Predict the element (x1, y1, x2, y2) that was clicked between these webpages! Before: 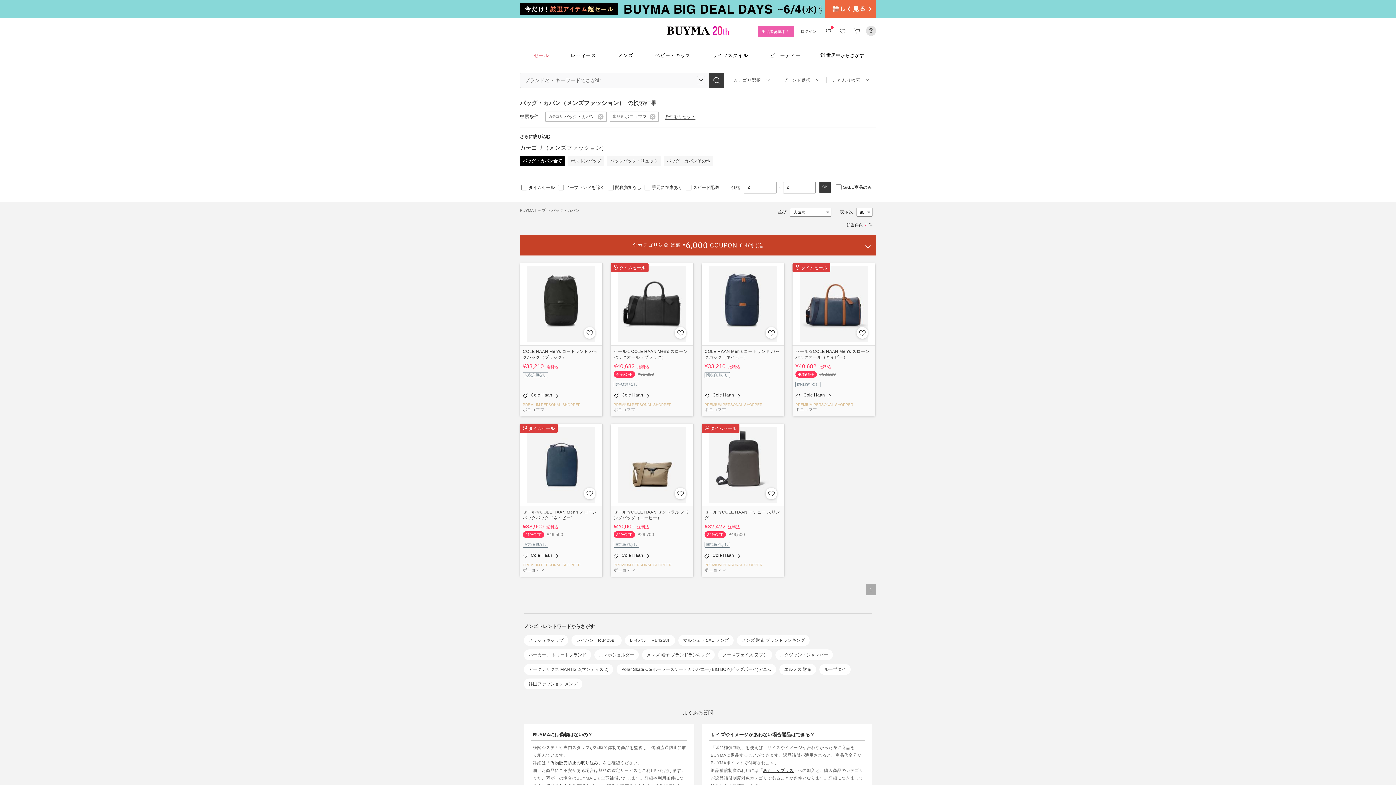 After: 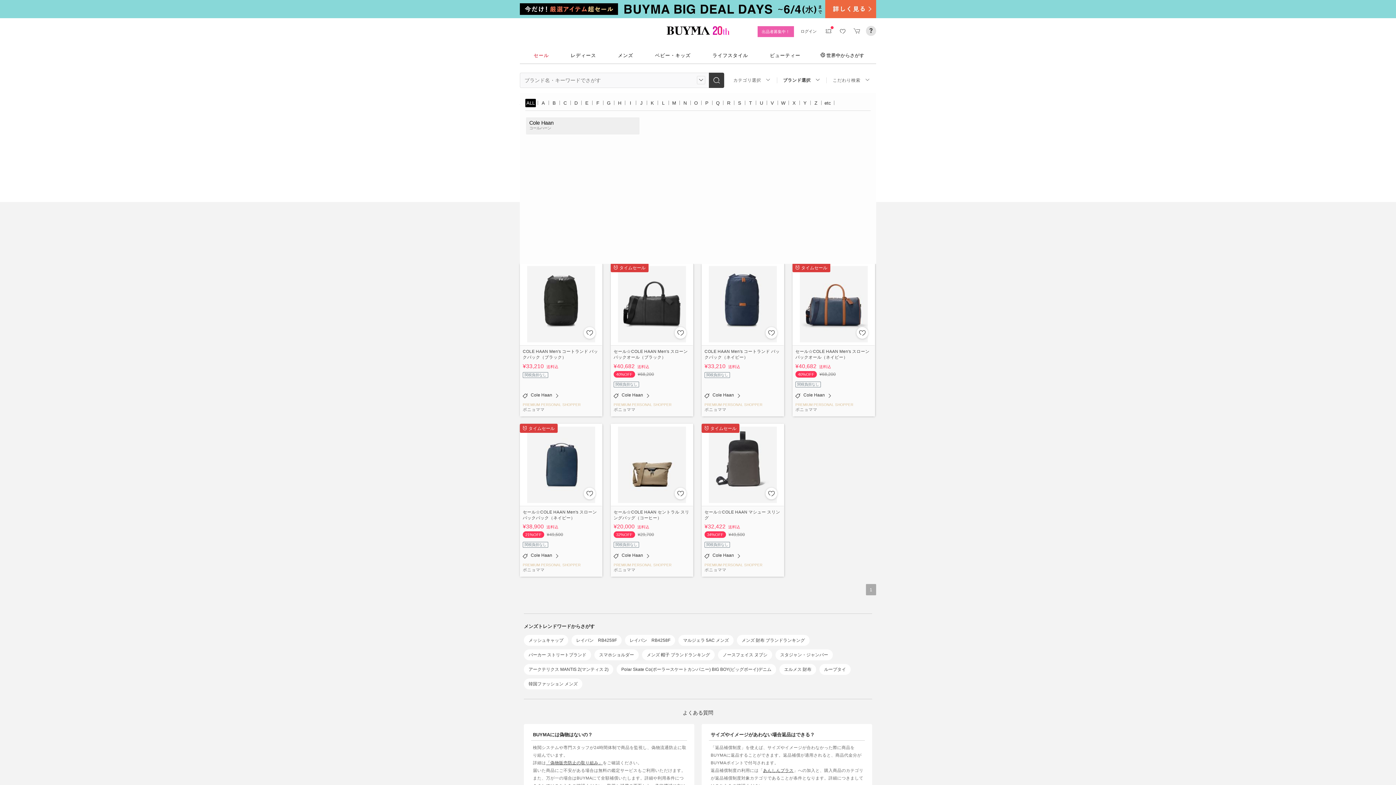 Action: label: ブランド選択 bbox: (776, 77, 827, 83)